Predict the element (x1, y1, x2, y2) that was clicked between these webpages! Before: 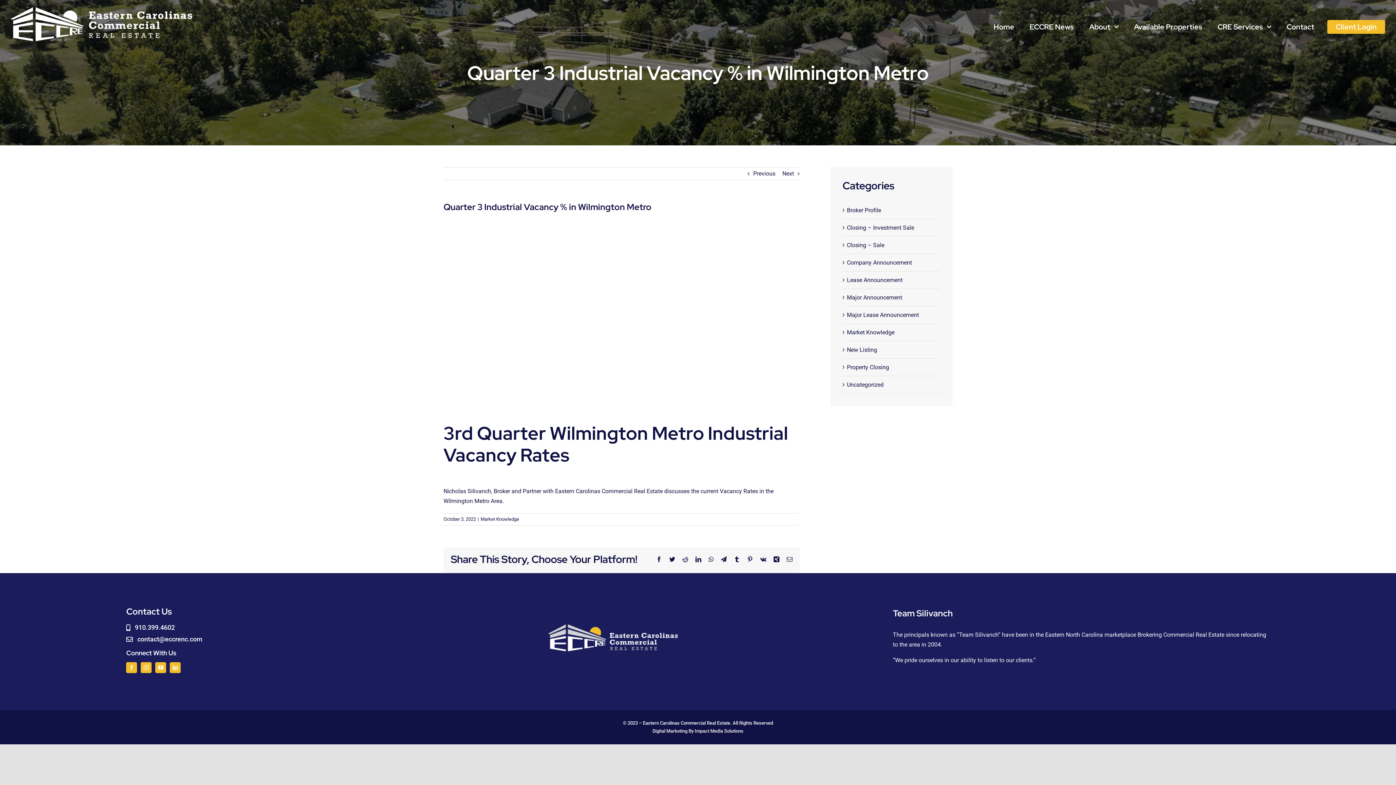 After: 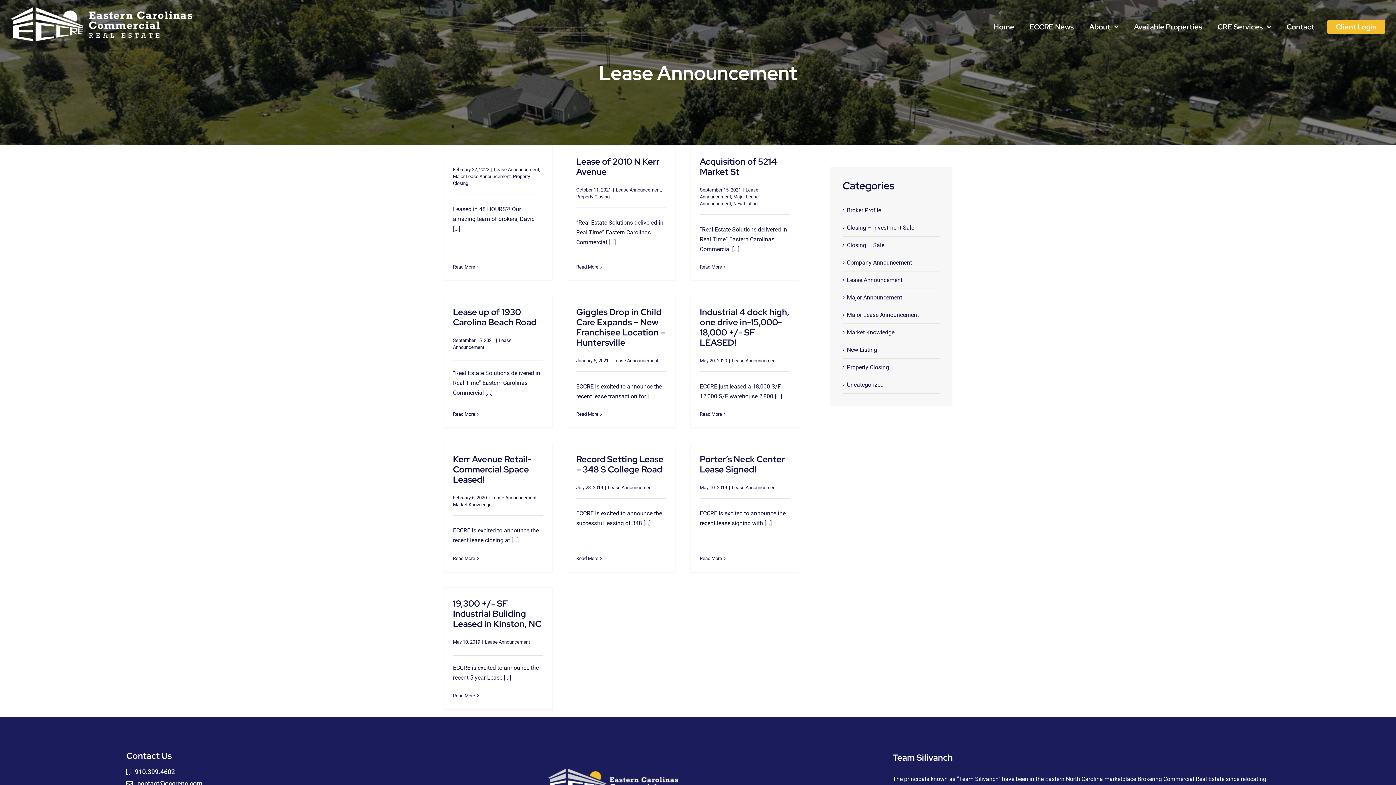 Action: label: Lease Announcement bbox: (847, 275, 936, 285)